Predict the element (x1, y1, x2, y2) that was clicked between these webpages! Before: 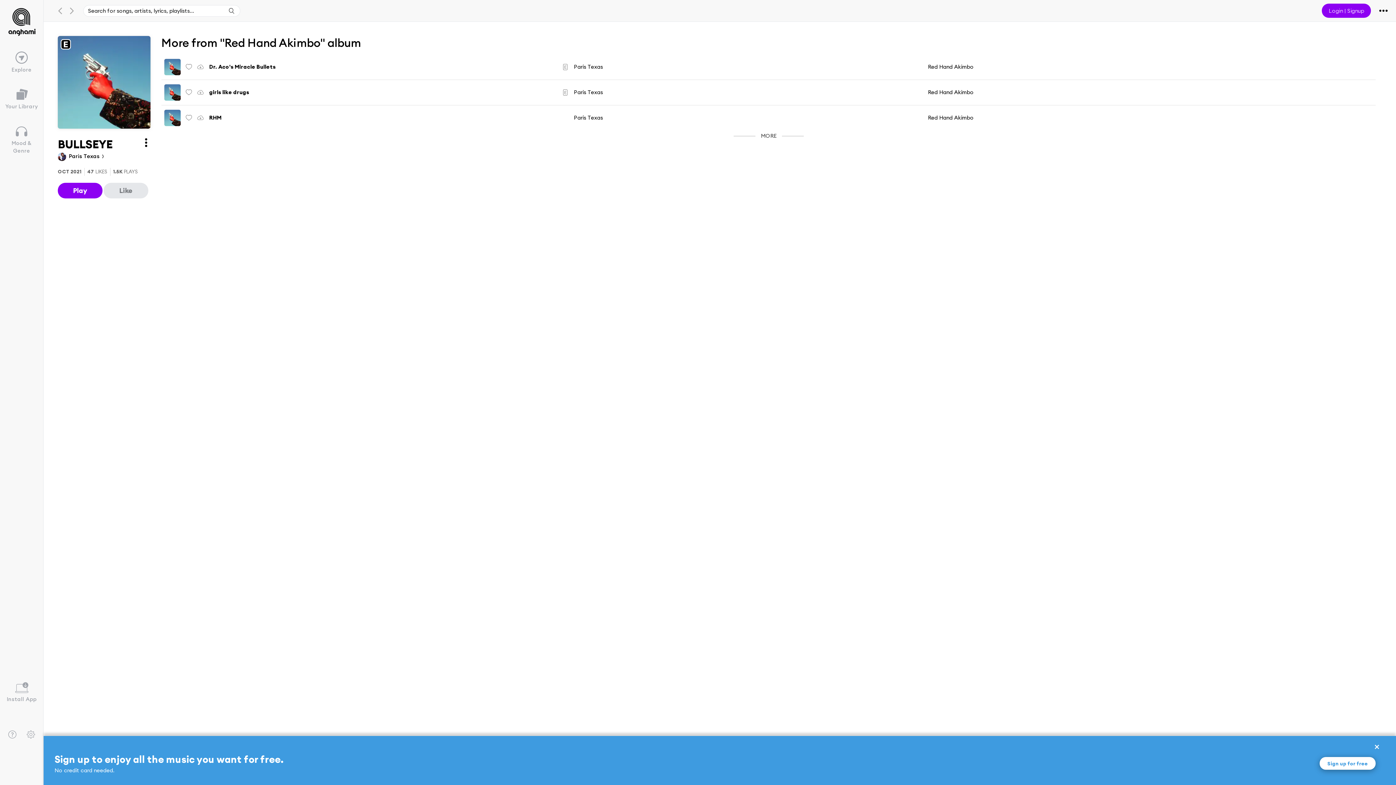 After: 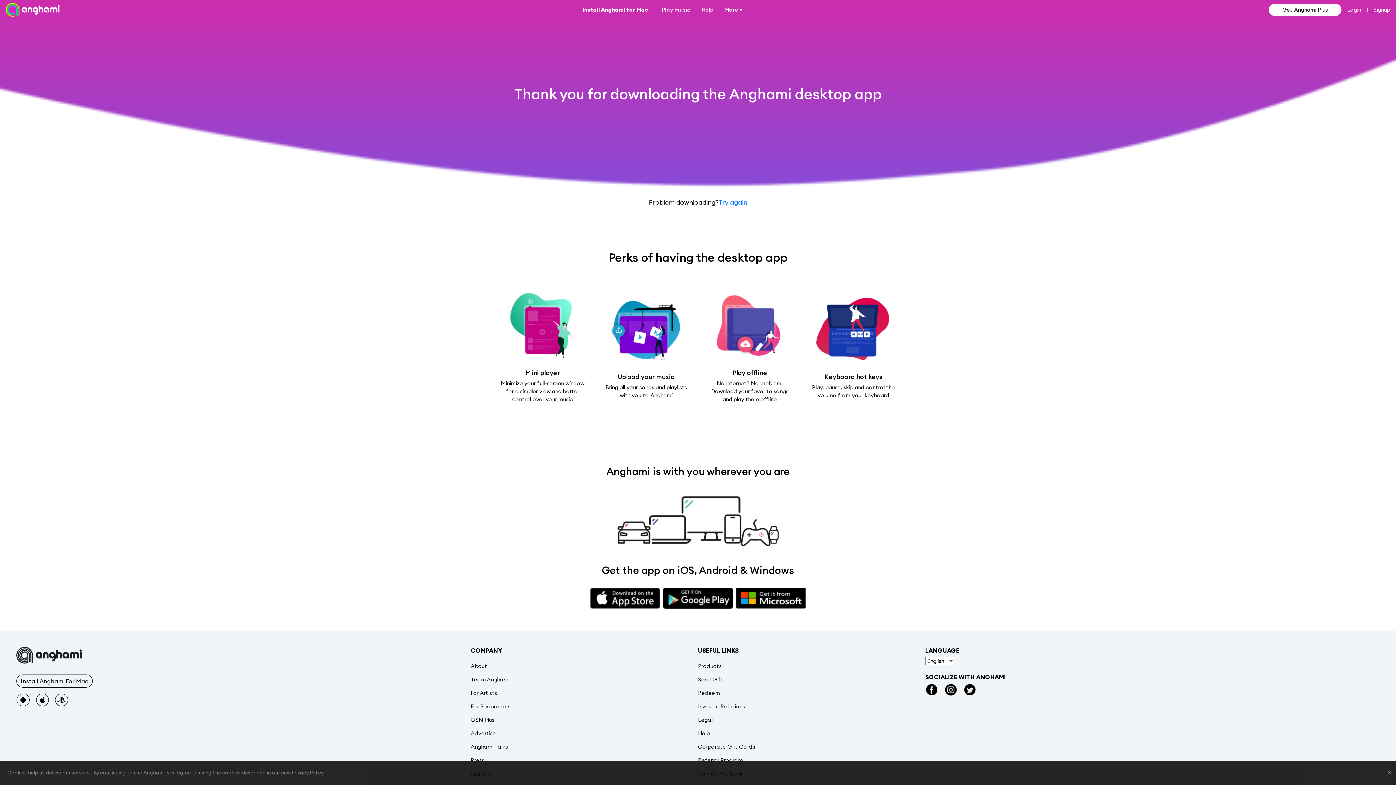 Action: label: Install App bbox: (0, 676, 43, 709)